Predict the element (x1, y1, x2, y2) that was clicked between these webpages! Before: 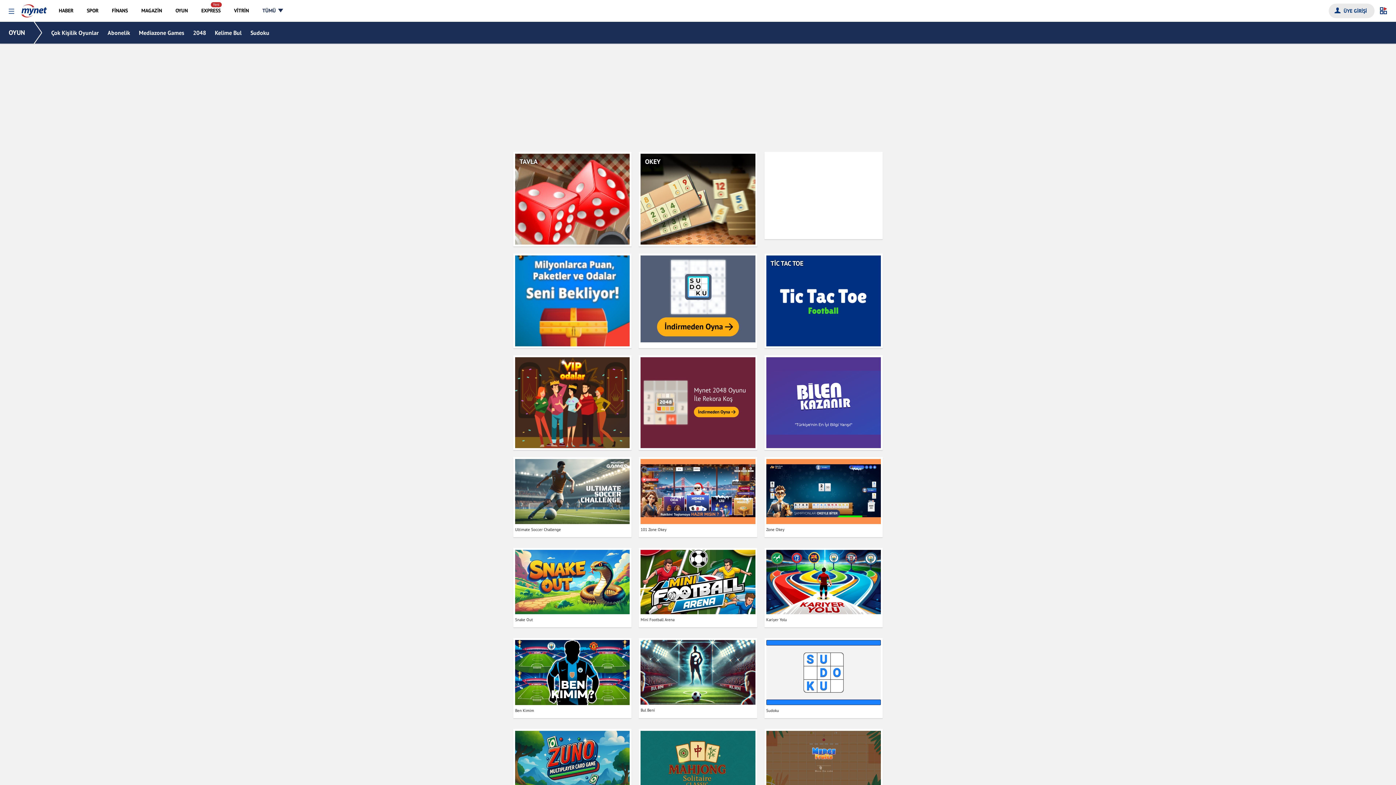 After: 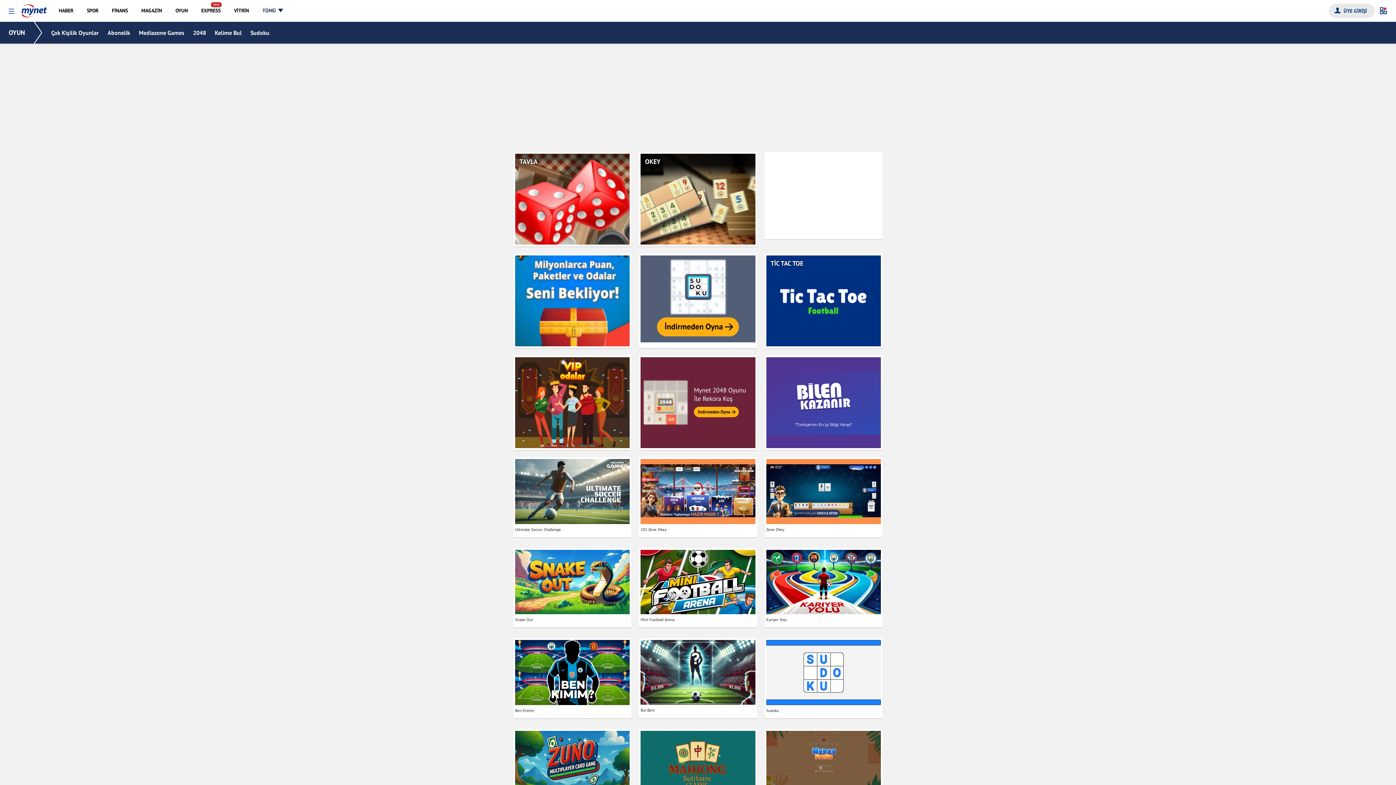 Action: label: OYUN bbox: (169, 0, 194, 21)